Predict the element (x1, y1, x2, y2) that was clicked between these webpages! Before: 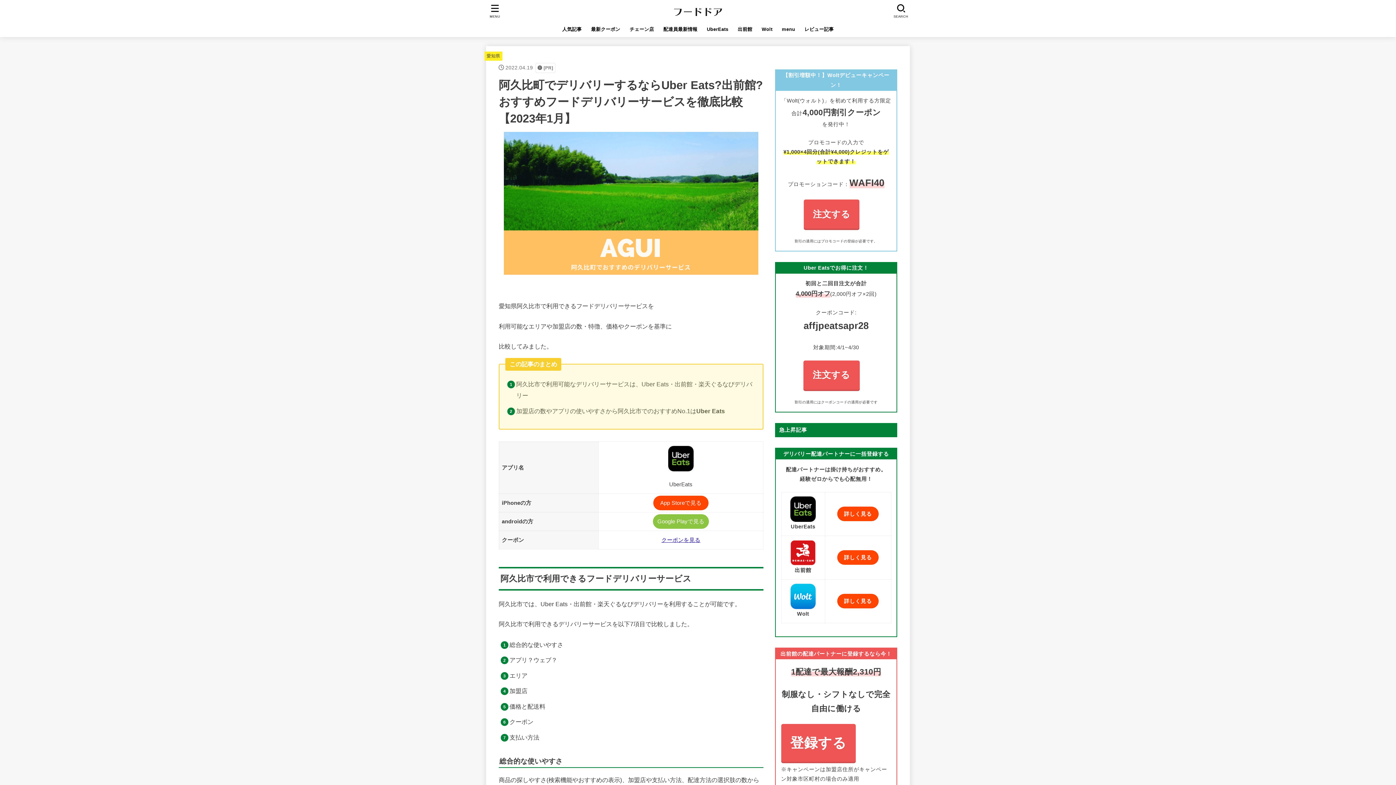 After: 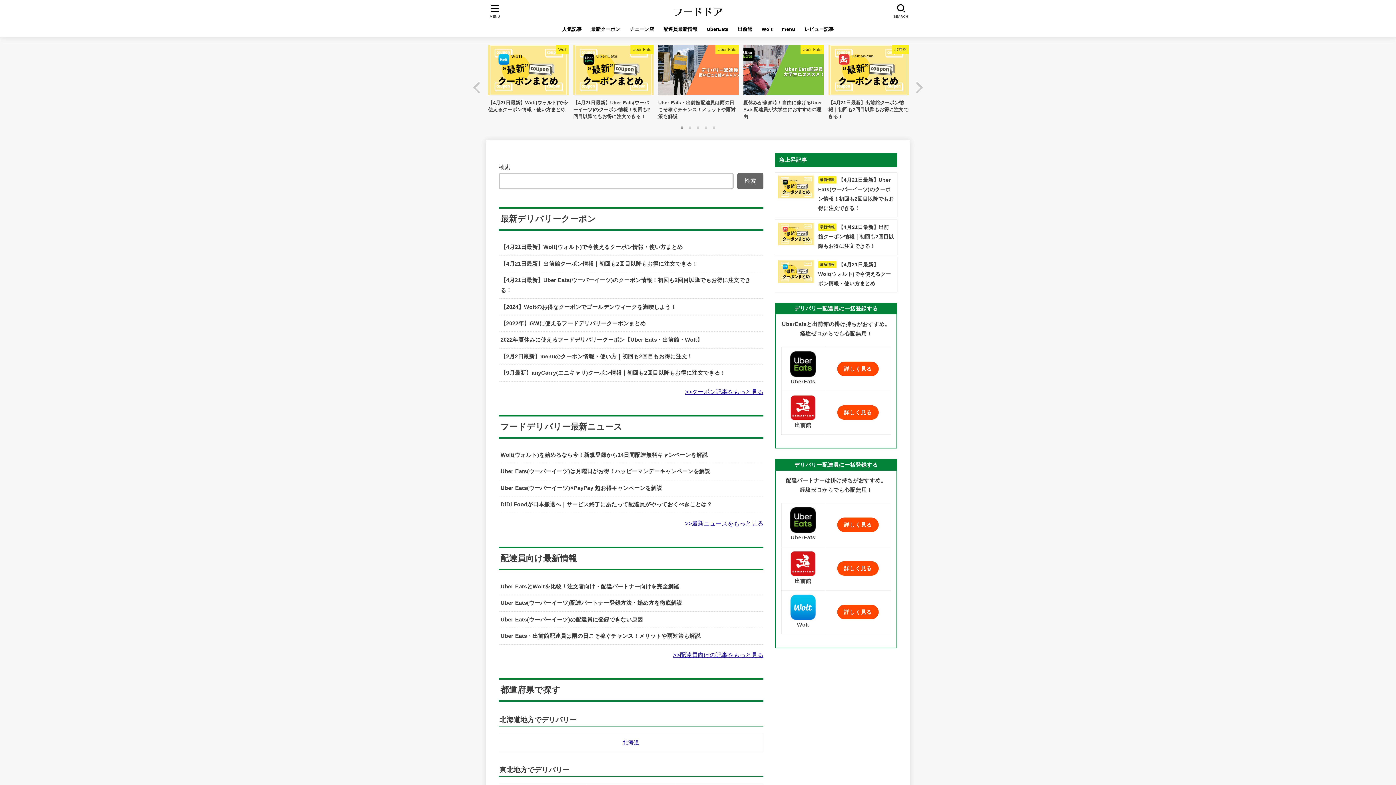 Action: bbox: (670, 3, 725, 19)